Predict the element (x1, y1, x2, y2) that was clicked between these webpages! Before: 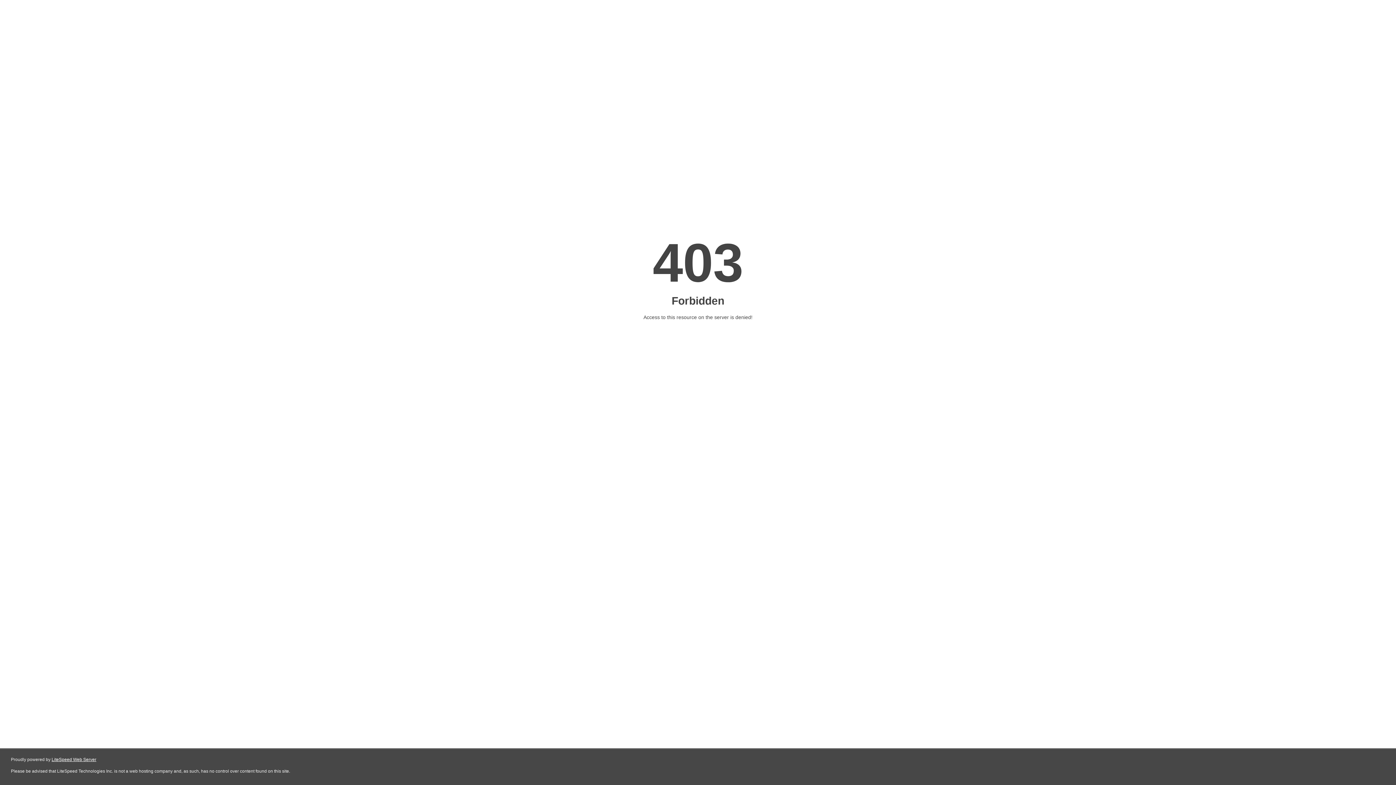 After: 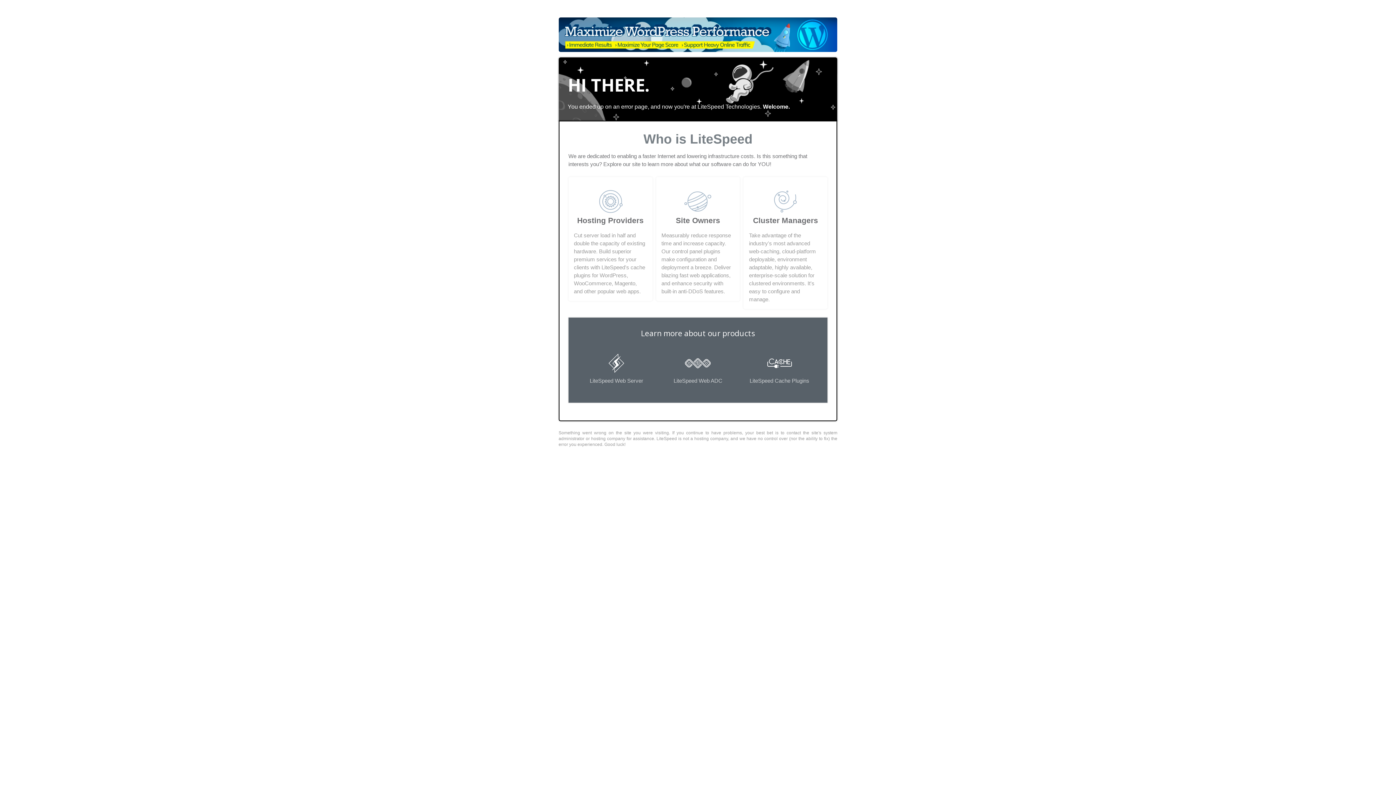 Action: bbox: (51, 757, 96, 762) label: LiteSpeed Web Server